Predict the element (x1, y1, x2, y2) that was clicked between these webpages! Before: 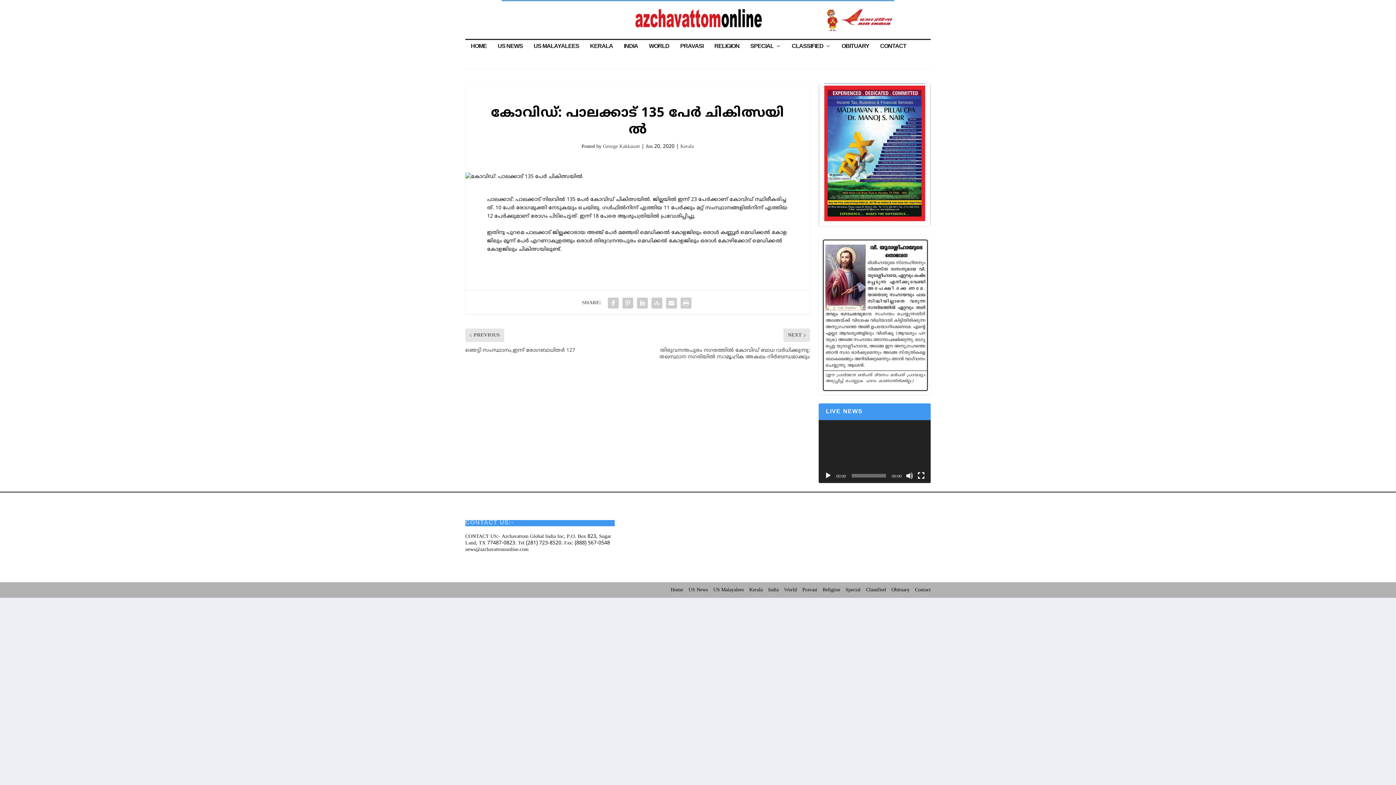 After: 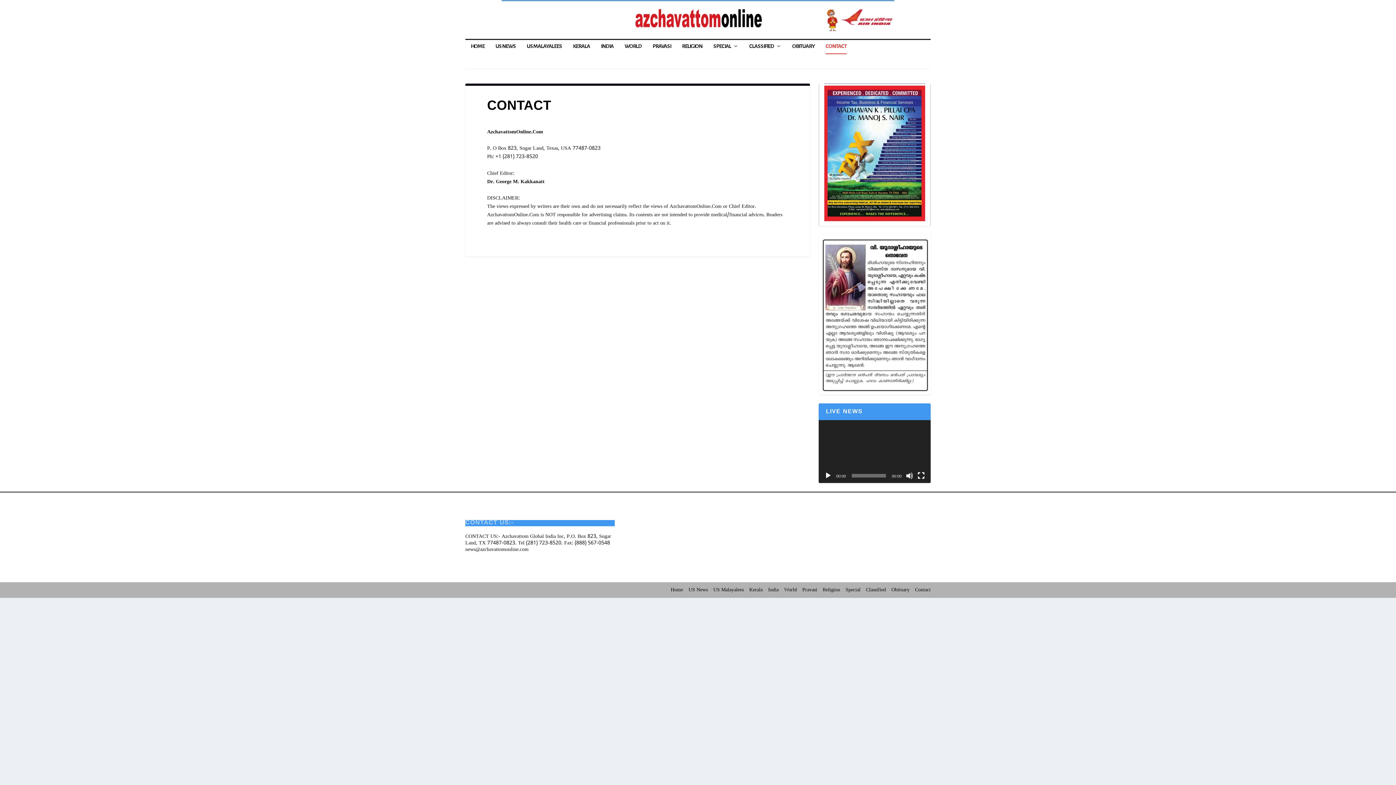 Action: bbox: (915, 587, 930, 593) label: Contact